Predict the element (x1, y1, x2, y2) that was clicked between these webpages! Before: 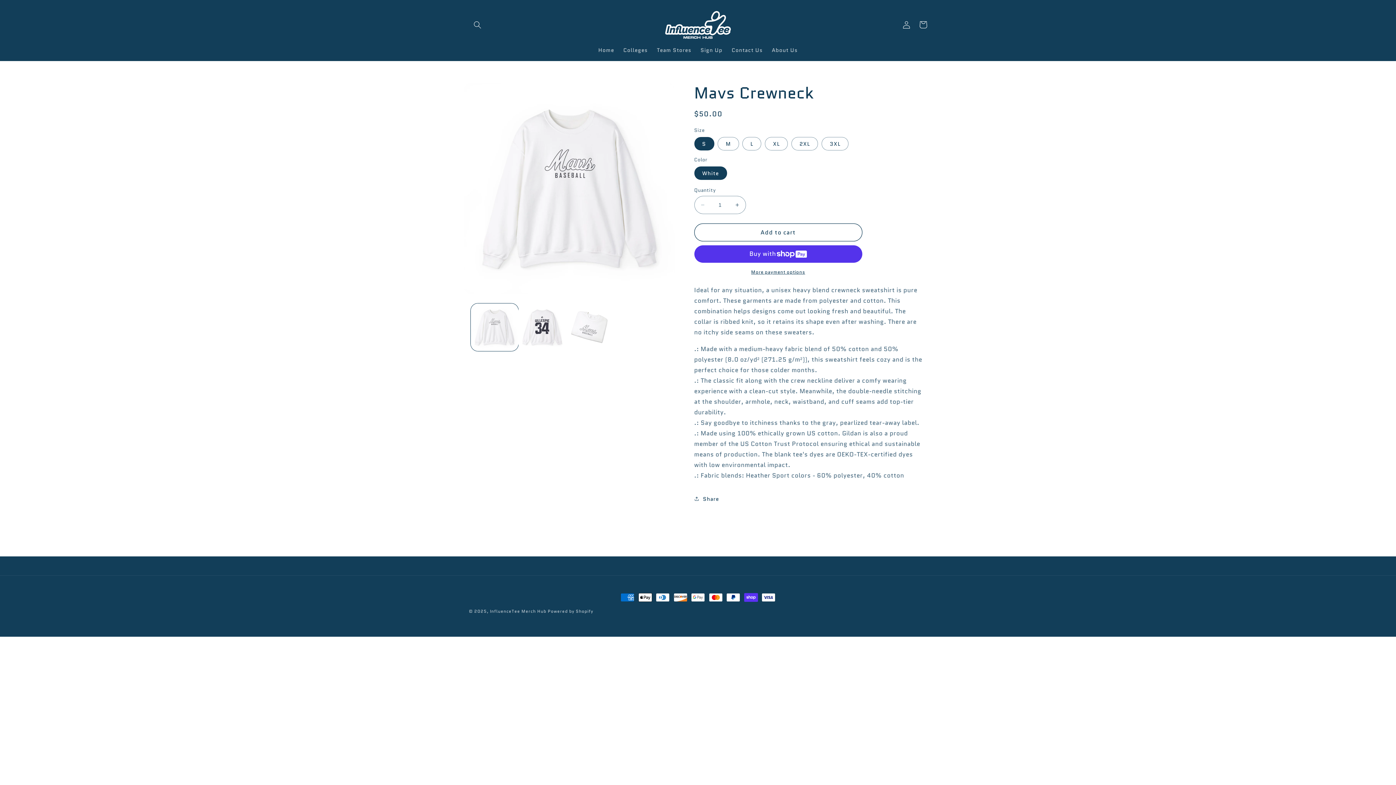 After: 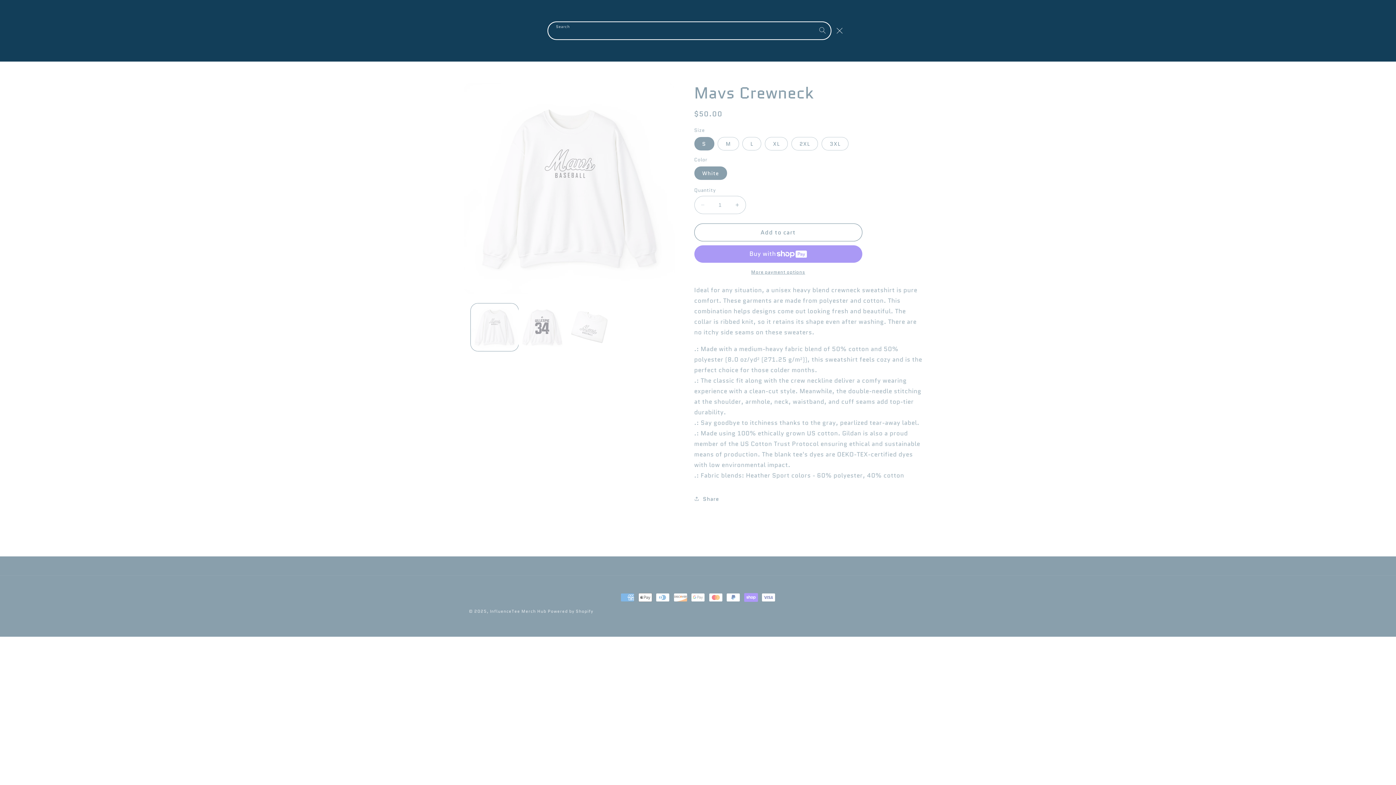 Action: label: Search bbox: (469, 16, 485, 33)